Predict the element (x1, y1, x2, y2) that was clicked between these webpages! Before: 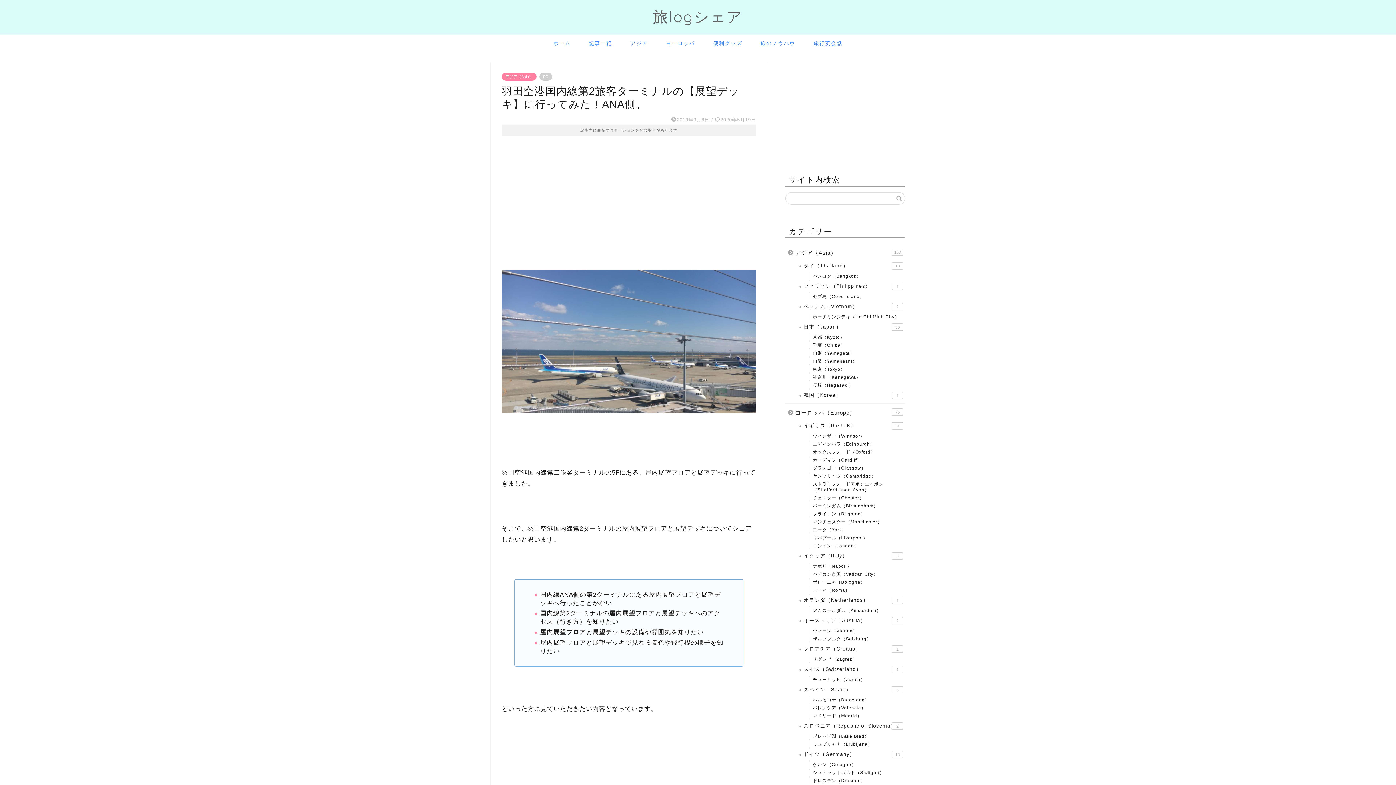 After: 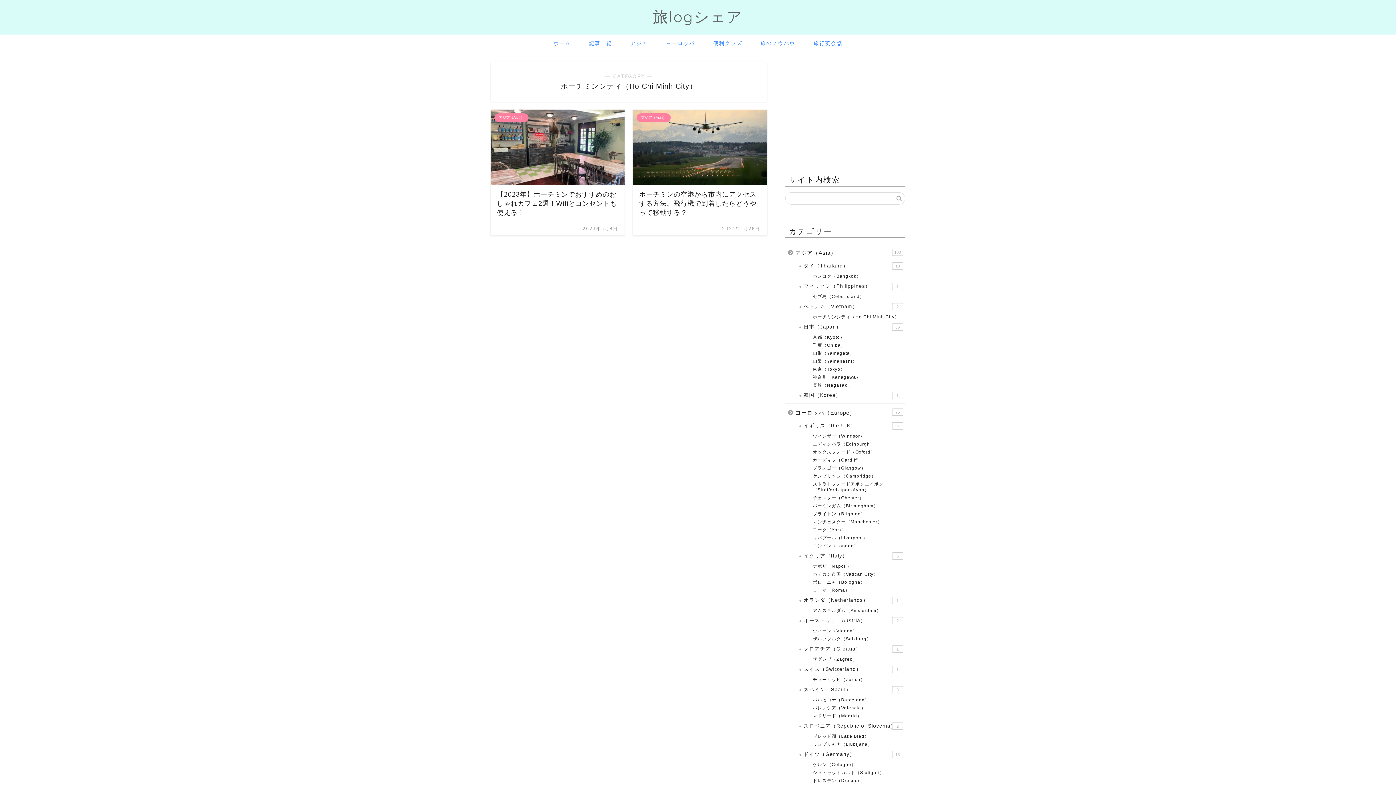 Action: bbox: (803, 313, 904, 321) label: ホーチミンシティ（Ho Chi Minh City）